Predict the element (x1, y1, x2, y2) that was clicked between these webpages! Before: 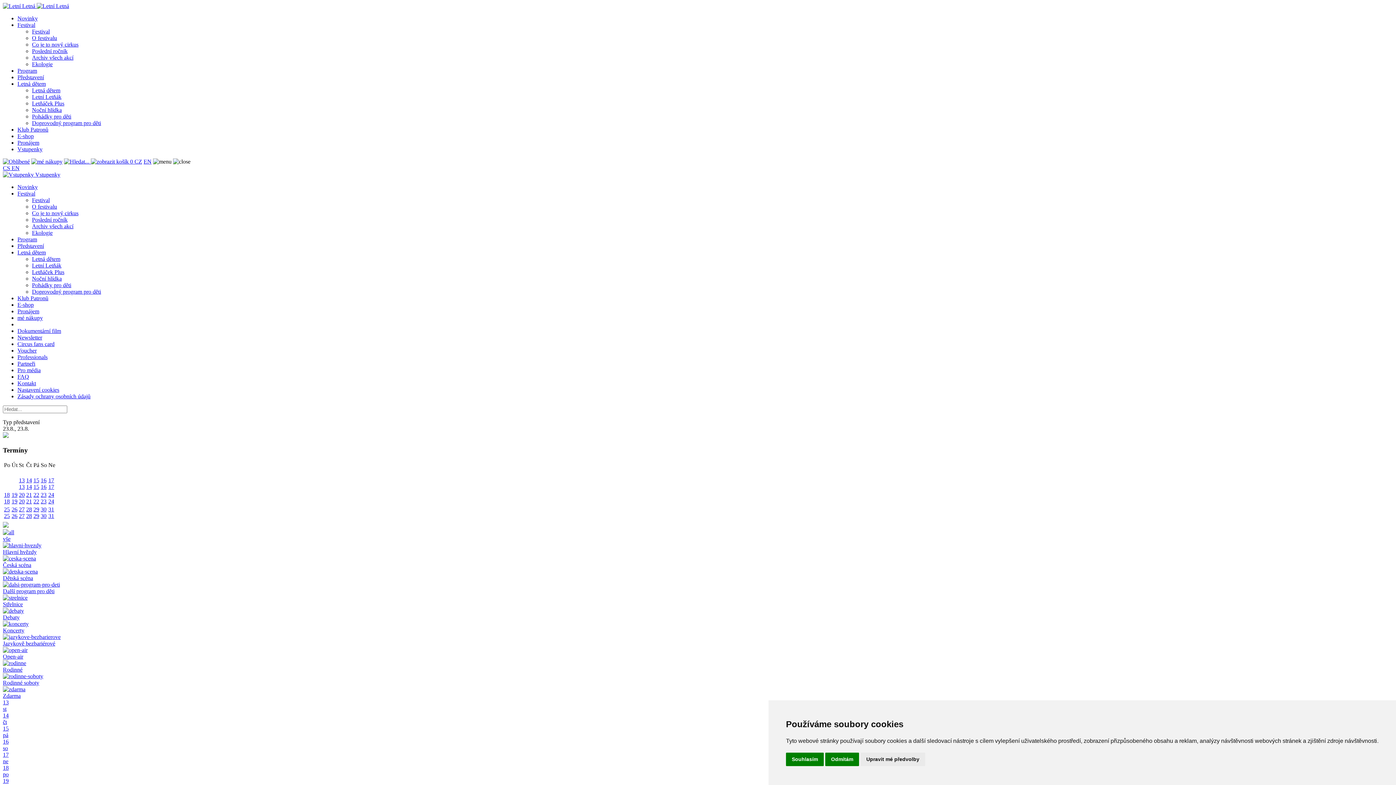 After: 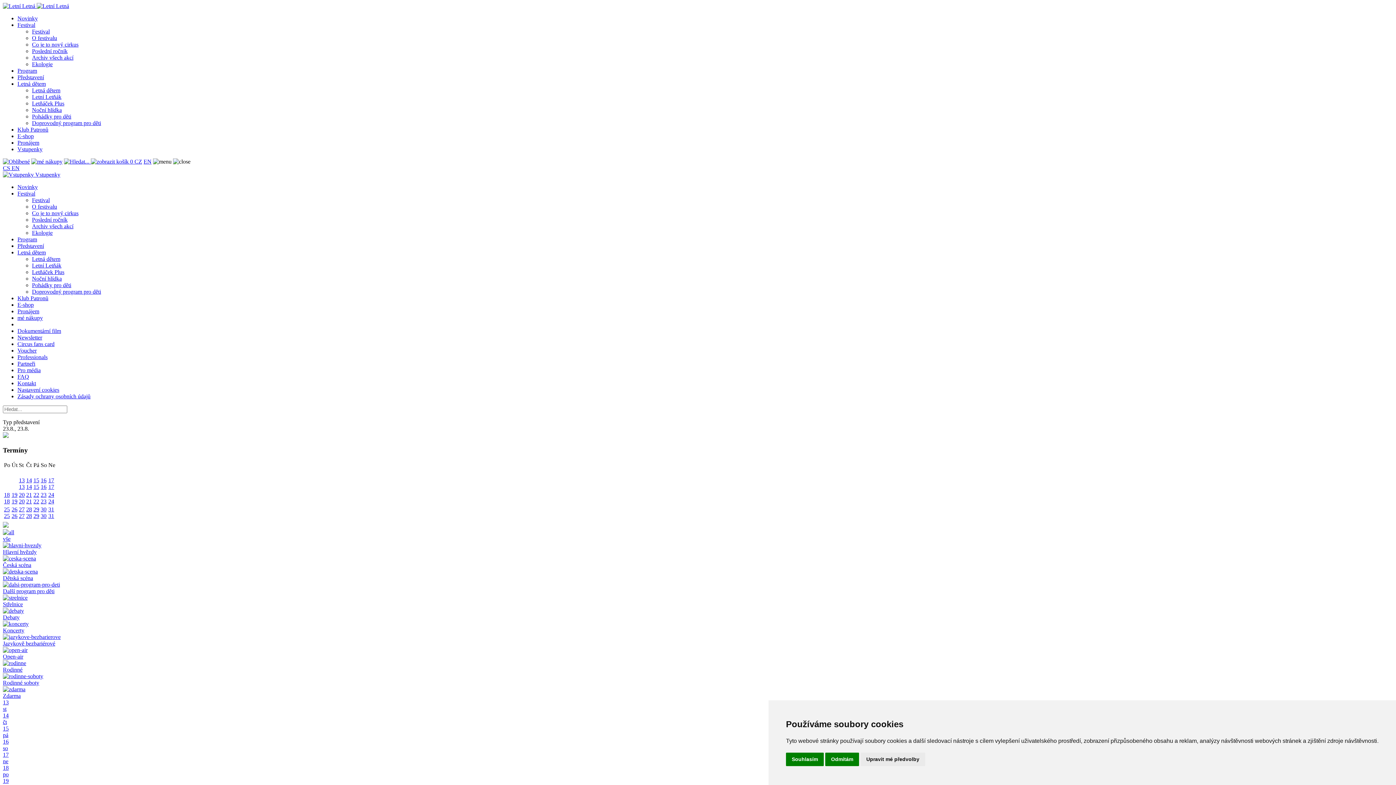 Action: label: 18 bbox: (4, 498, 10, 505)